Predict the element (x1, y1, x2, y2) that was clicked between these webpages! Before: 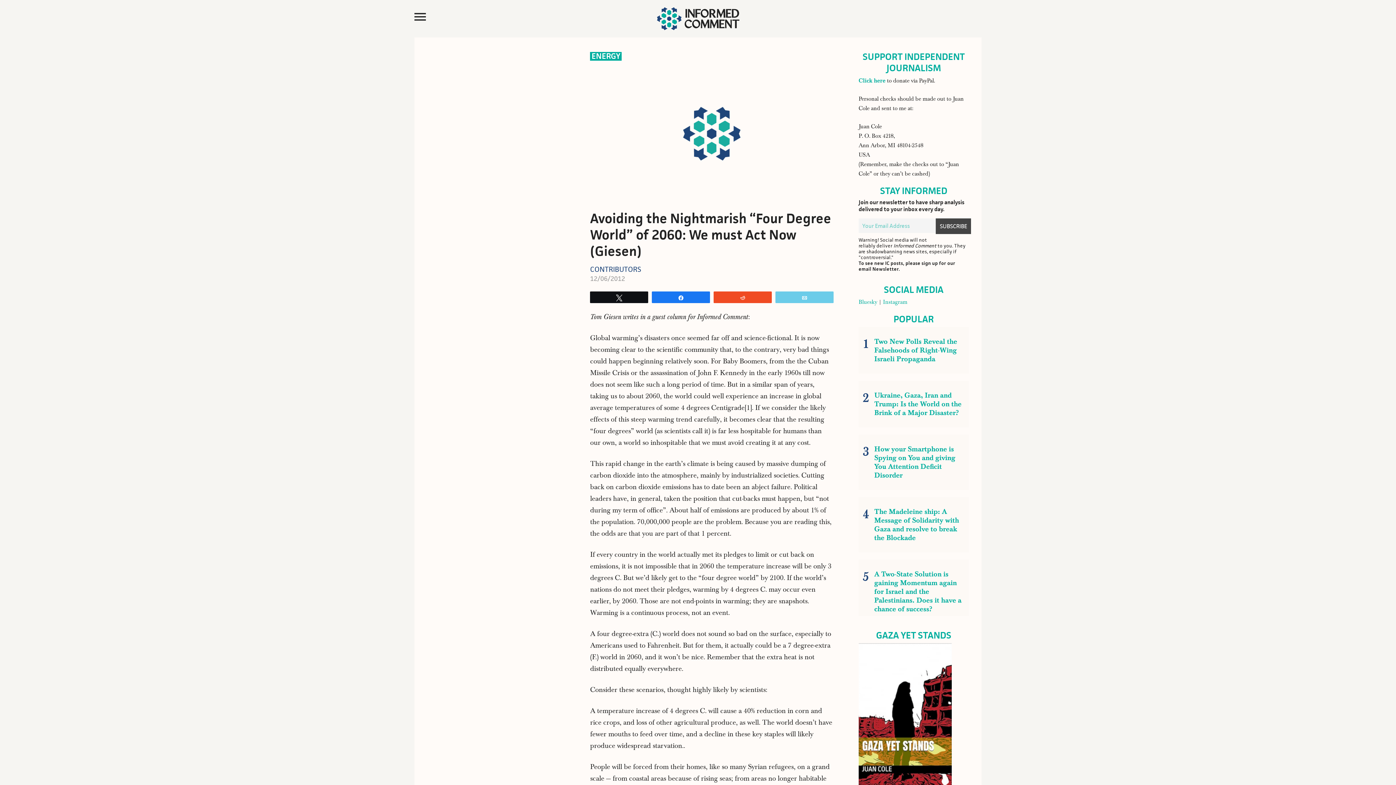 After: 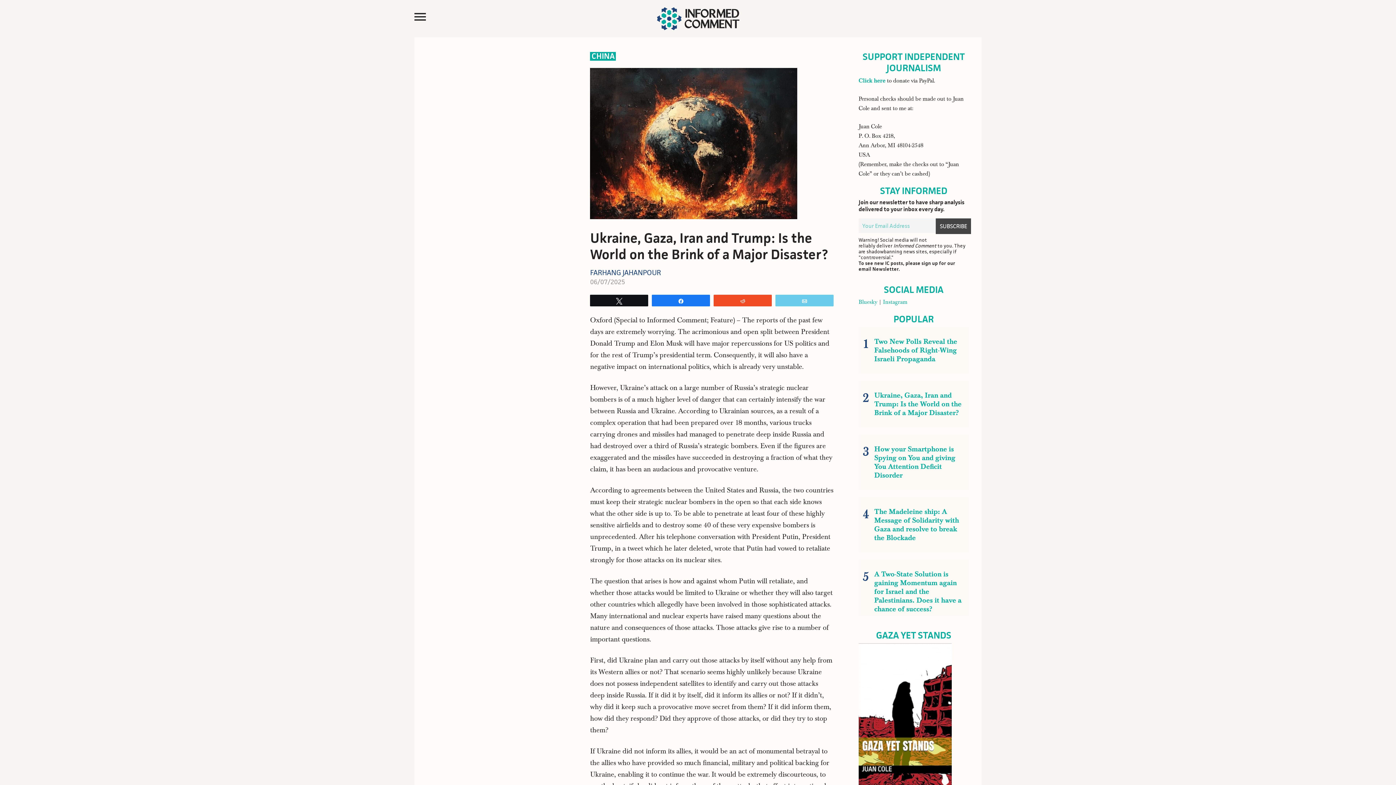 Action: label: Ukraine, Gaza, Iran and Trump: Is the World on the Brink of a Major Disaster? bbox: (861, 388, 966, 420)